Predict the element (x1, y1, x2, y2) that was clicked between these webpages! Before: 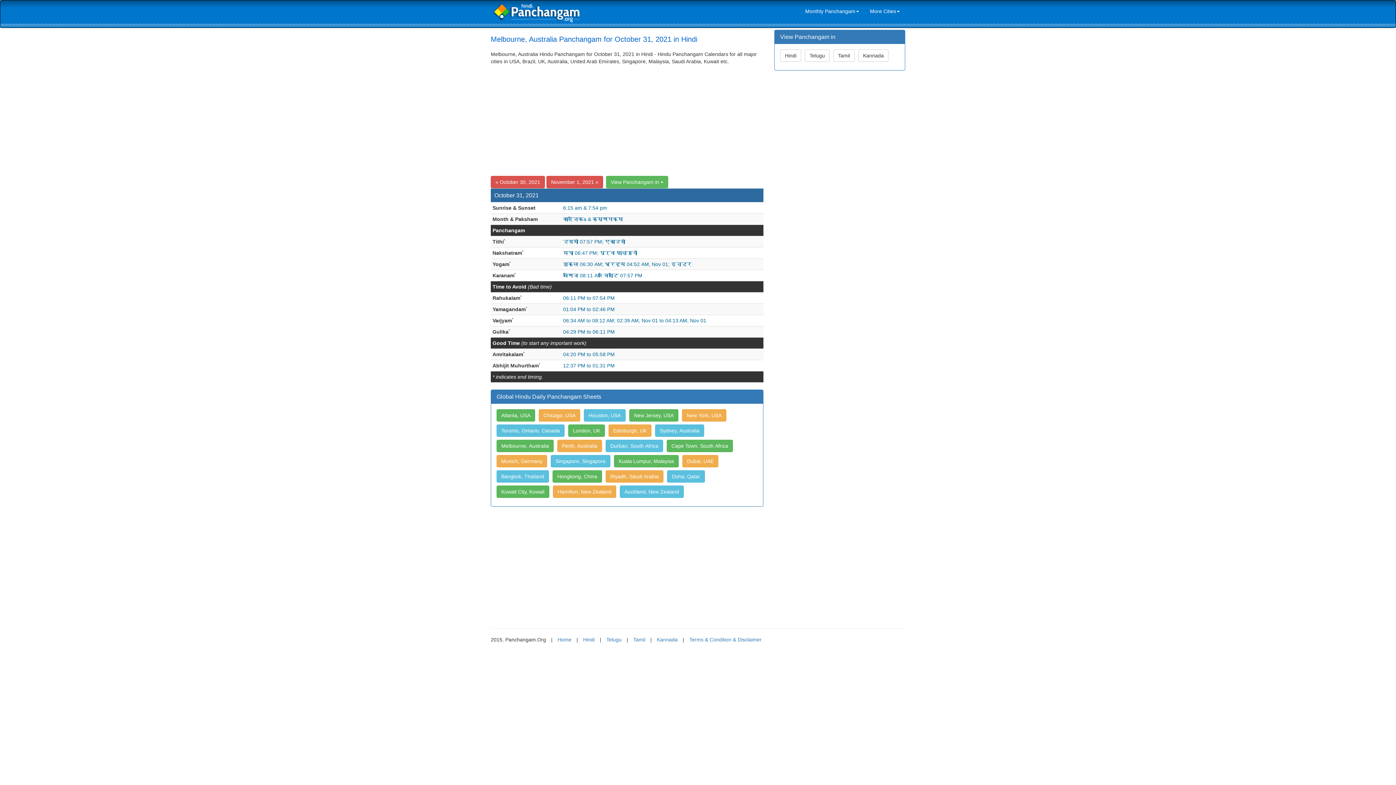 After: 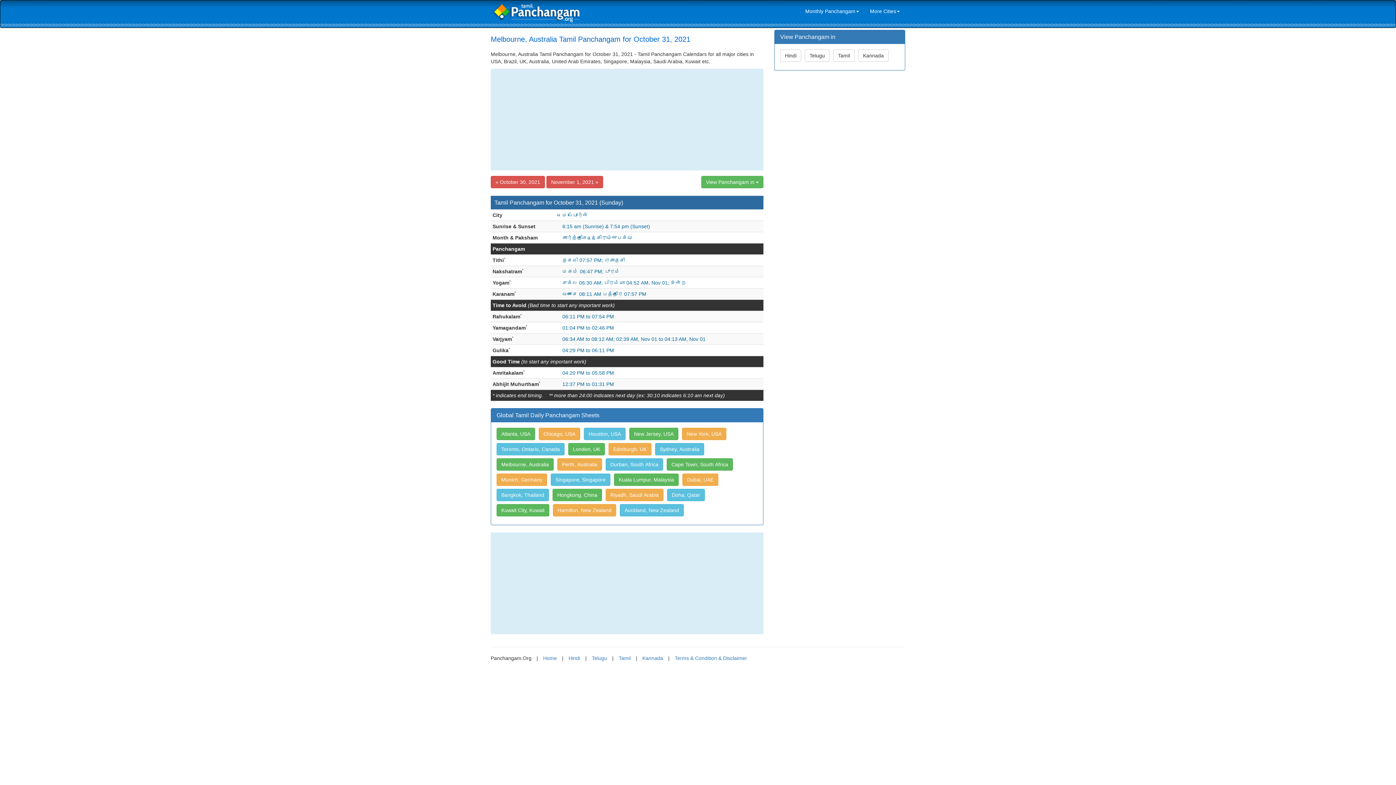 Action: label: Tamil bbox: (833, 49, 854, 61)